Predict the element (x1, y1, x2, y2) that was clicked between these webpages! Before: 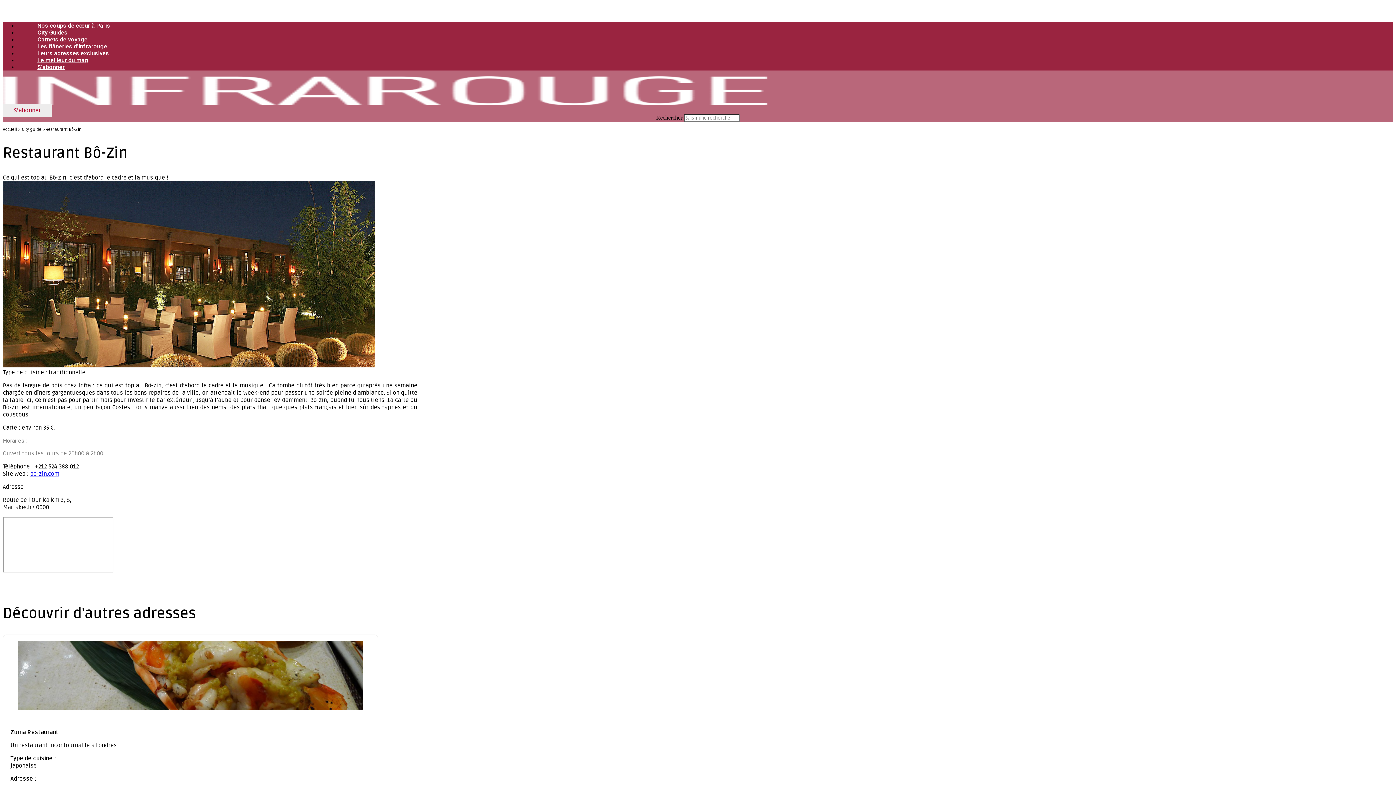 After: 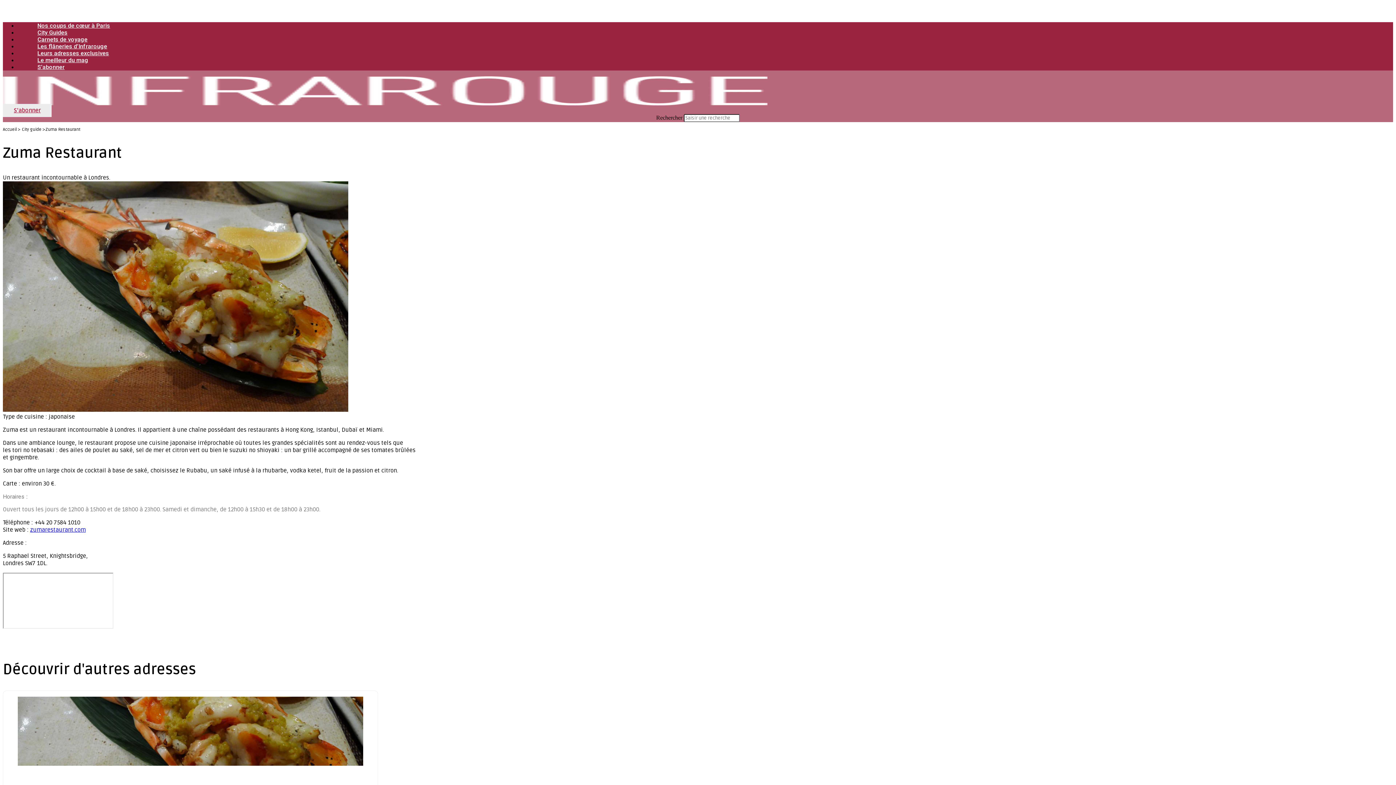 Action: bbox: (17, 559, 363, 791)